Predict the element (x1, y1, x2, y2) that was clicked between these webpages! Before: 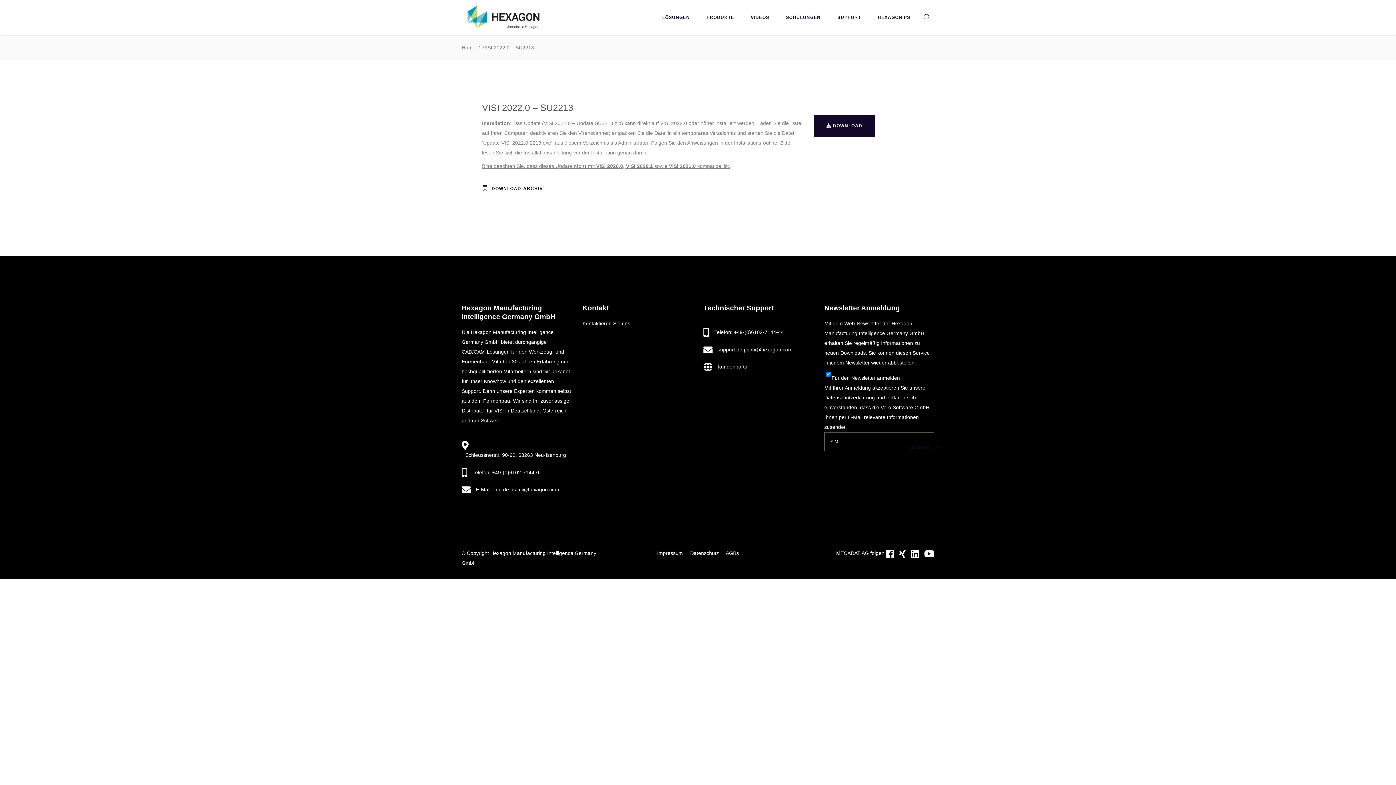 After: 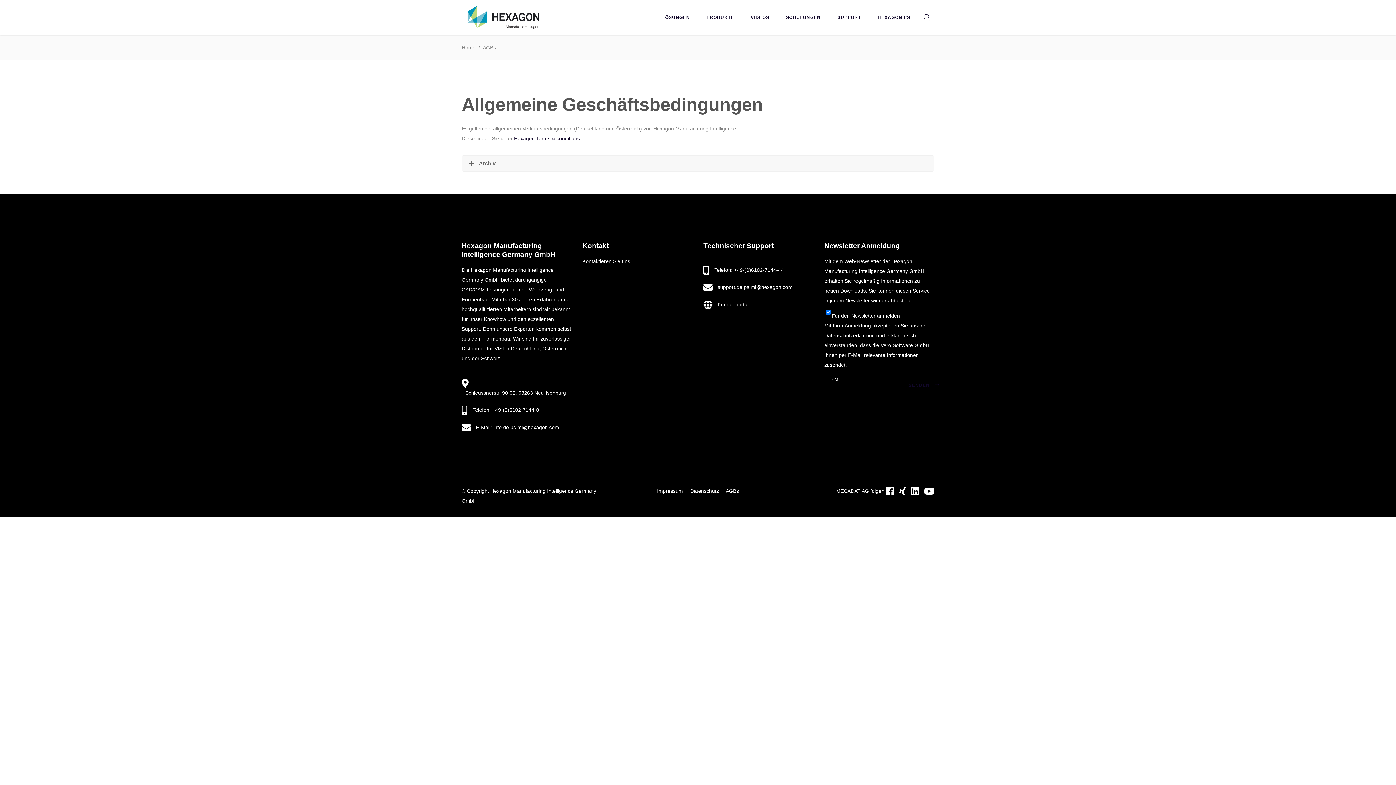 Action: bbox: (725, 550, 739, 556) label: AGBs